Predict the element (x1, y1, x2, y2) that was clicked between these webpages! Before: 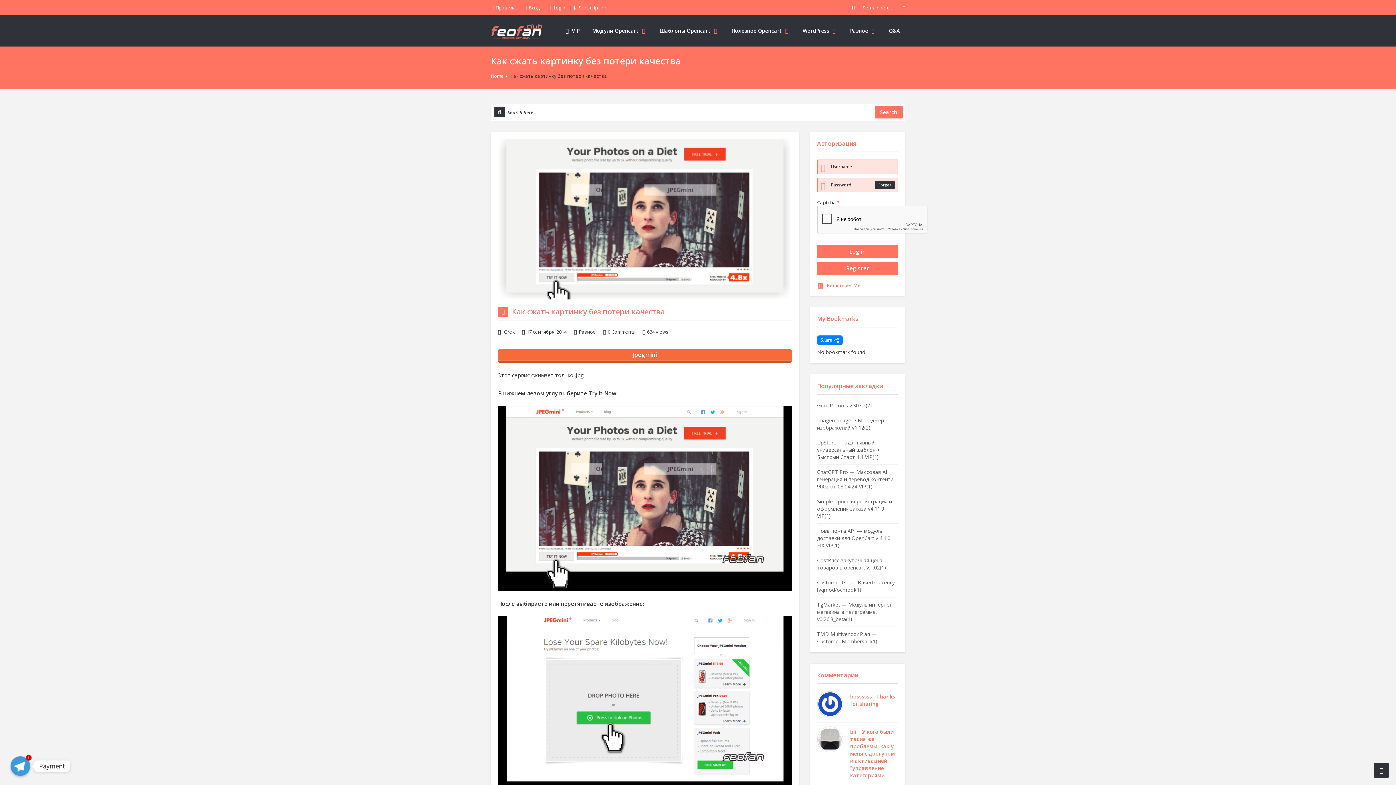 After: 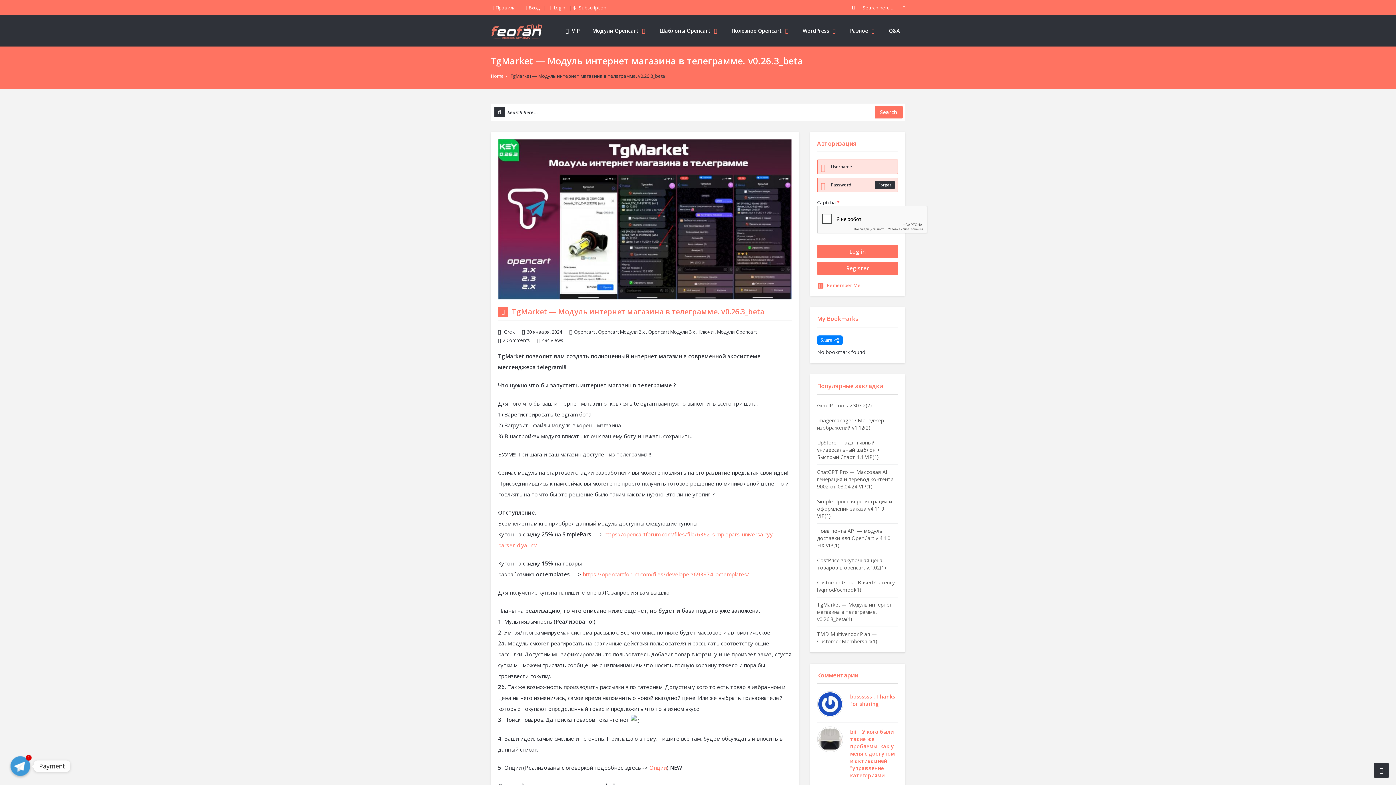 Action: bbox: (817, 601, 898, 623) label: TgMarket — Модуль интернет магазина в телеграмме. v0.26.3_beta(1)